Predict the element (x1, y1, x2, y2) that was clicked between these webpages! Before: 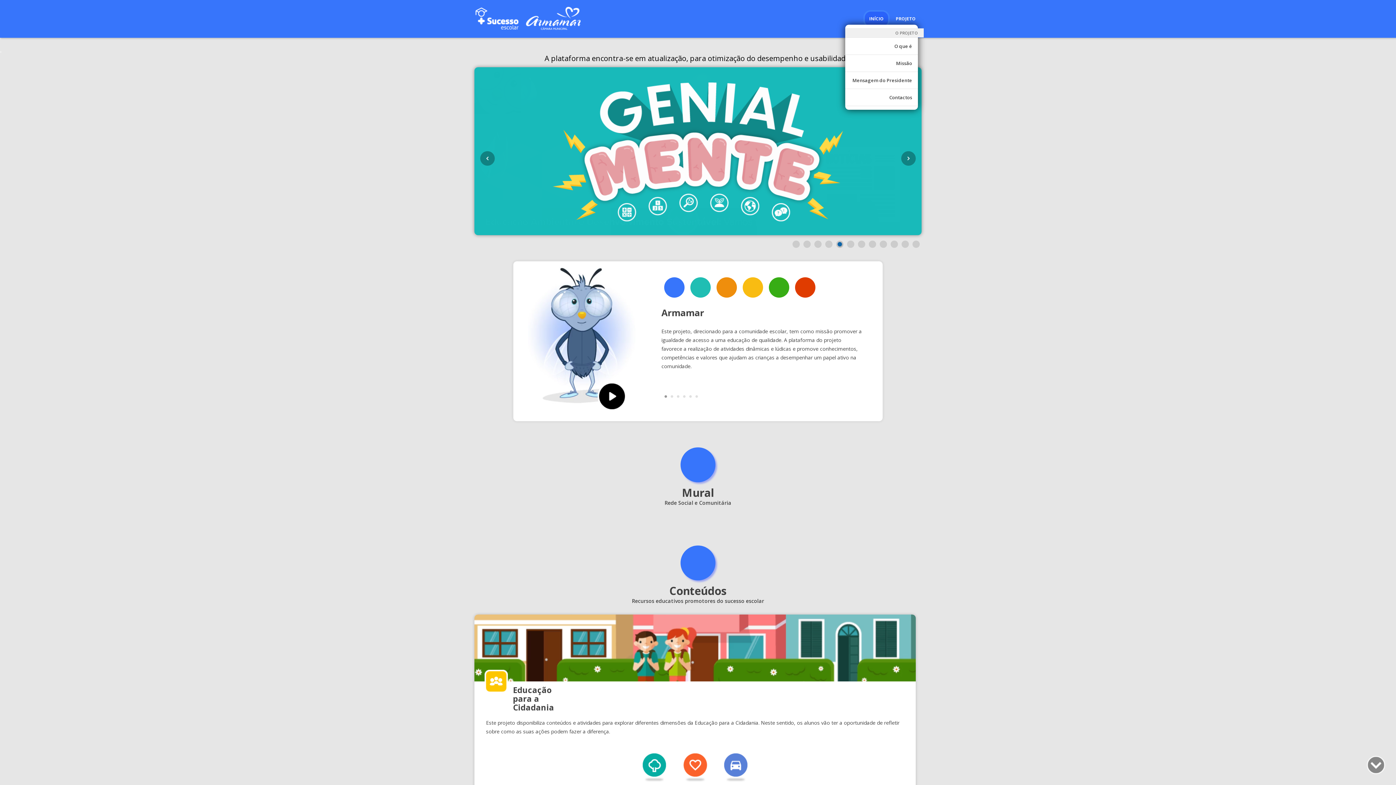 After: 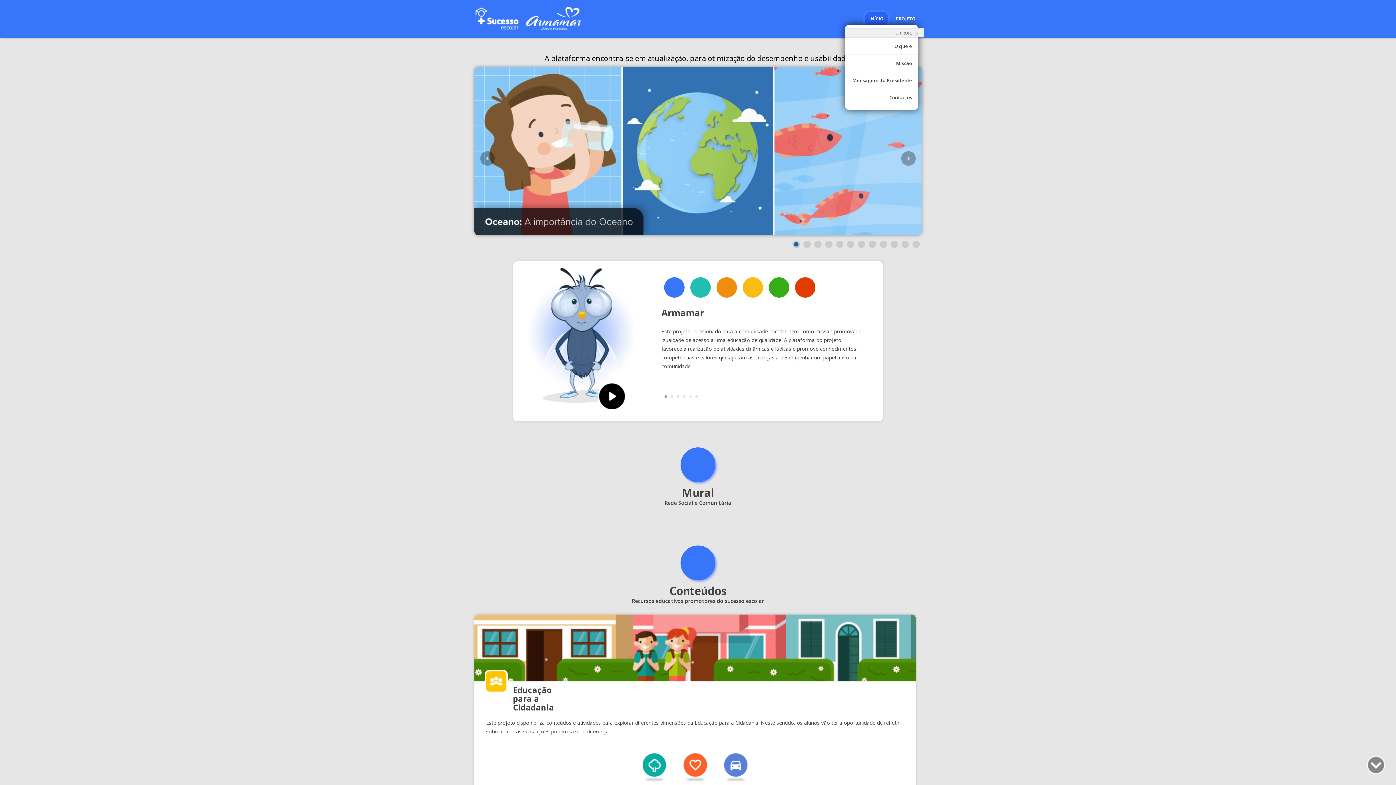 Action: label: Close bbox: (0, 51, 1, 52)